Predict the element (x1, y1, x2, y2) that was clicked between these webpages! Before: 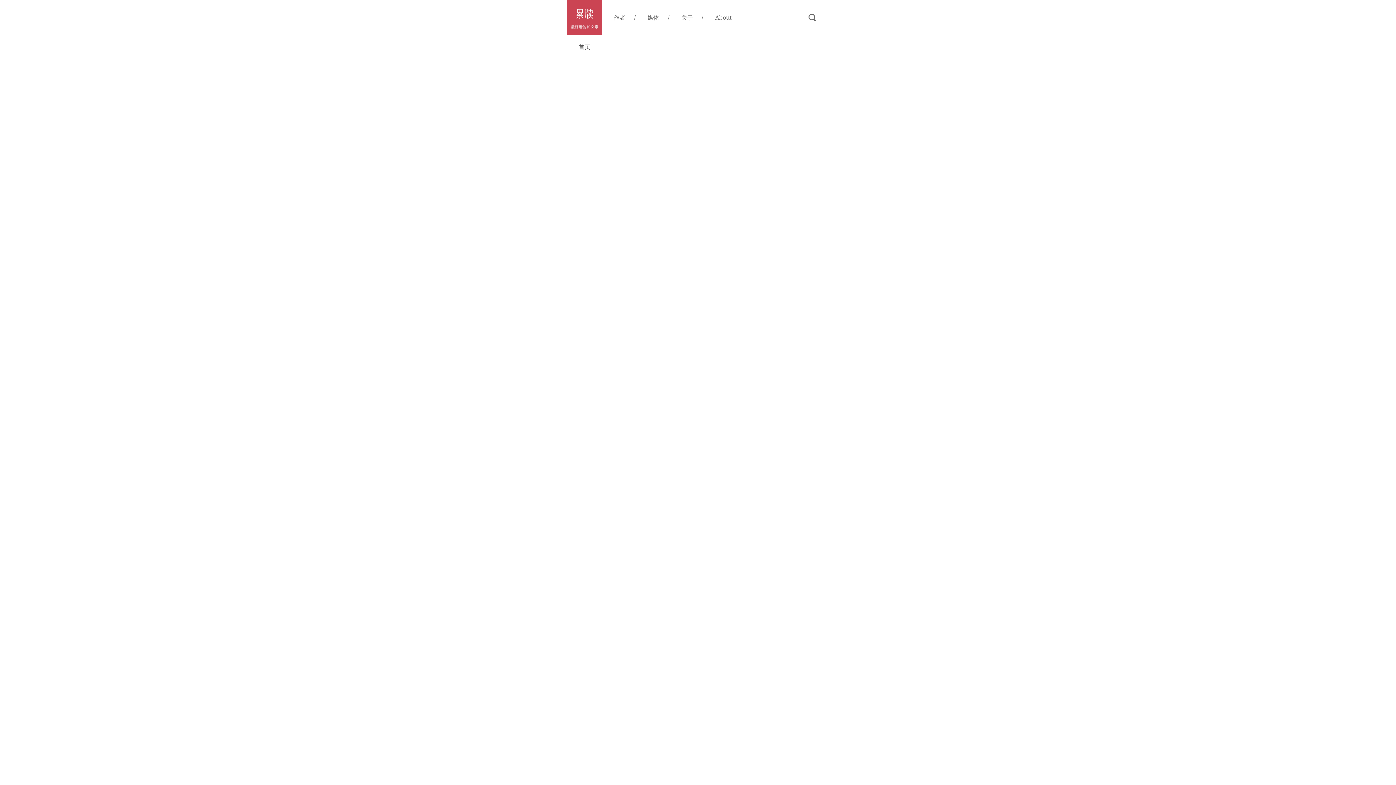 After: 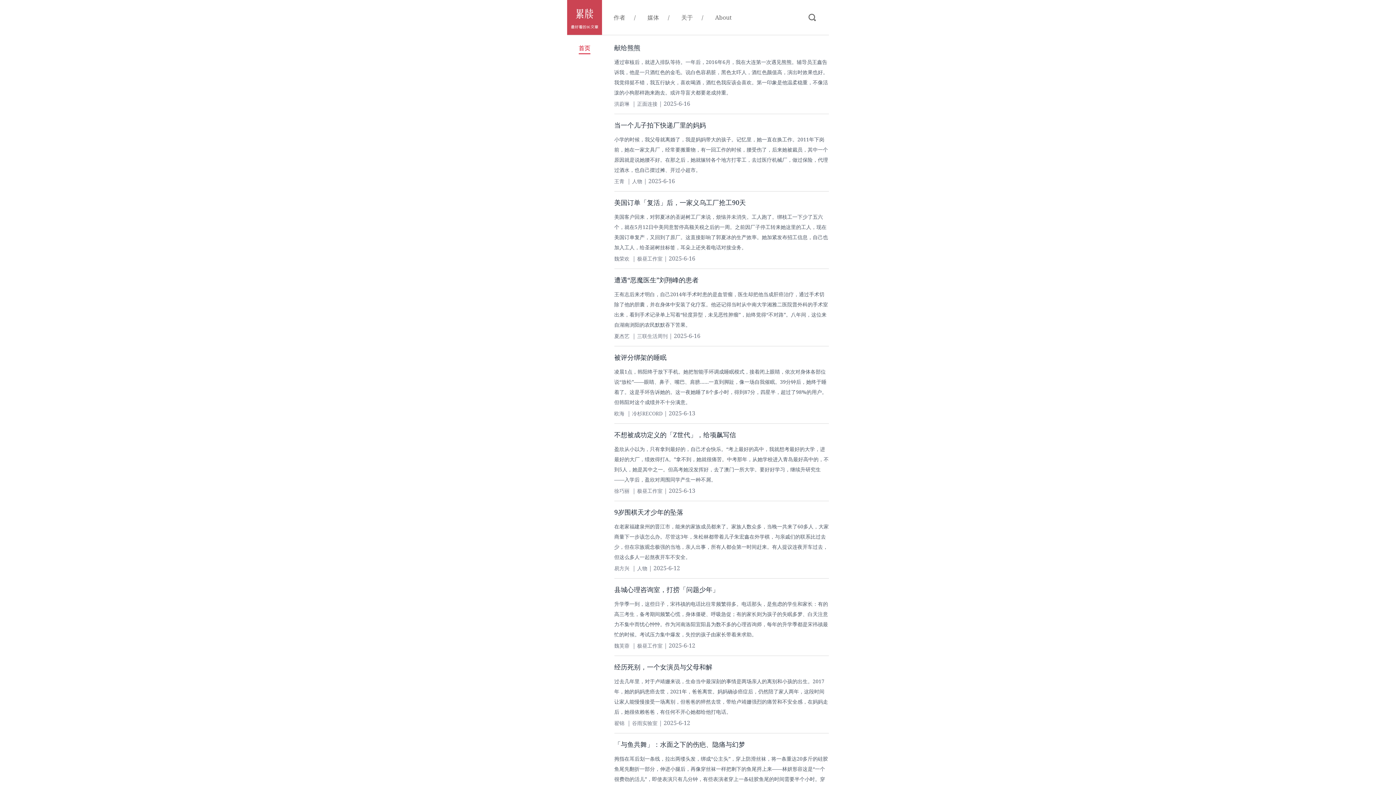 Action: bbox: (567, 0, 602, 34)